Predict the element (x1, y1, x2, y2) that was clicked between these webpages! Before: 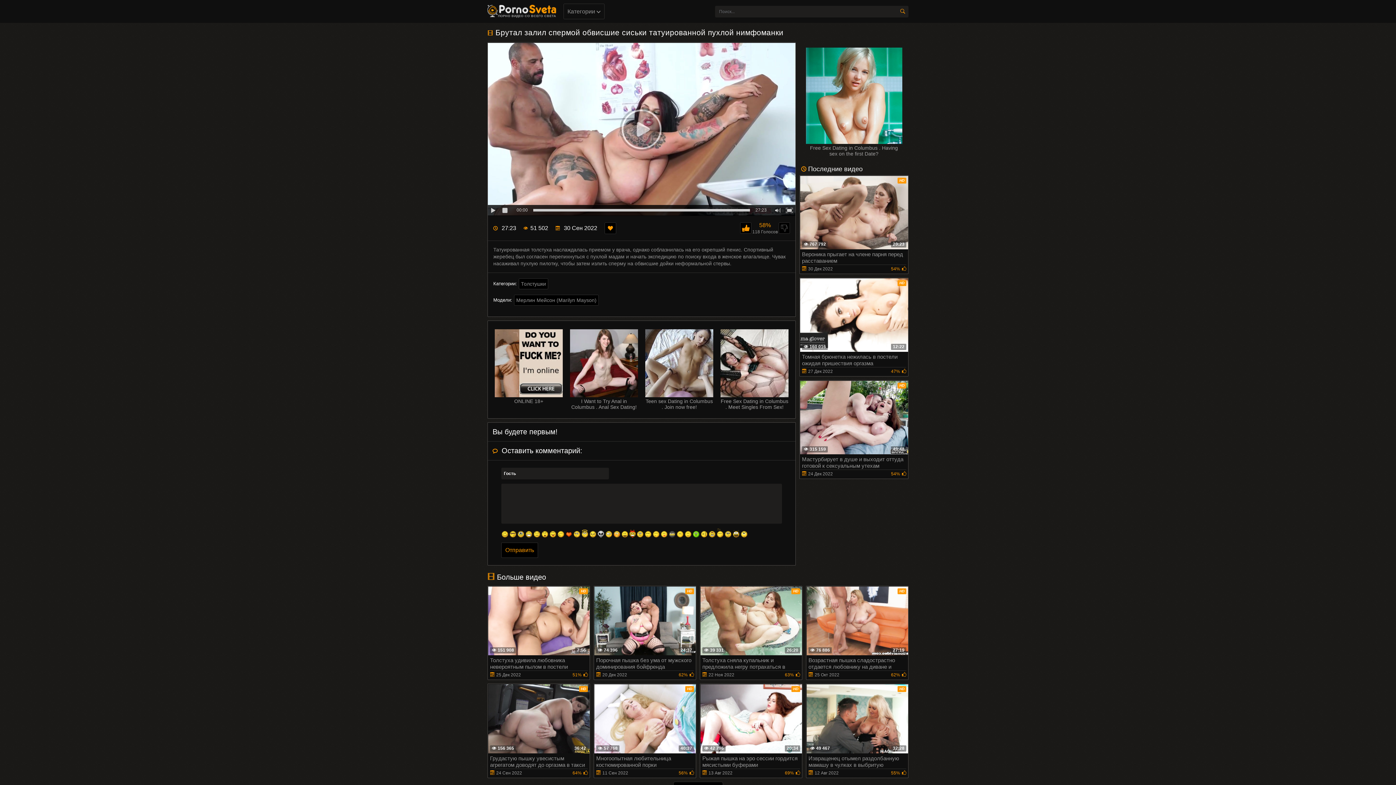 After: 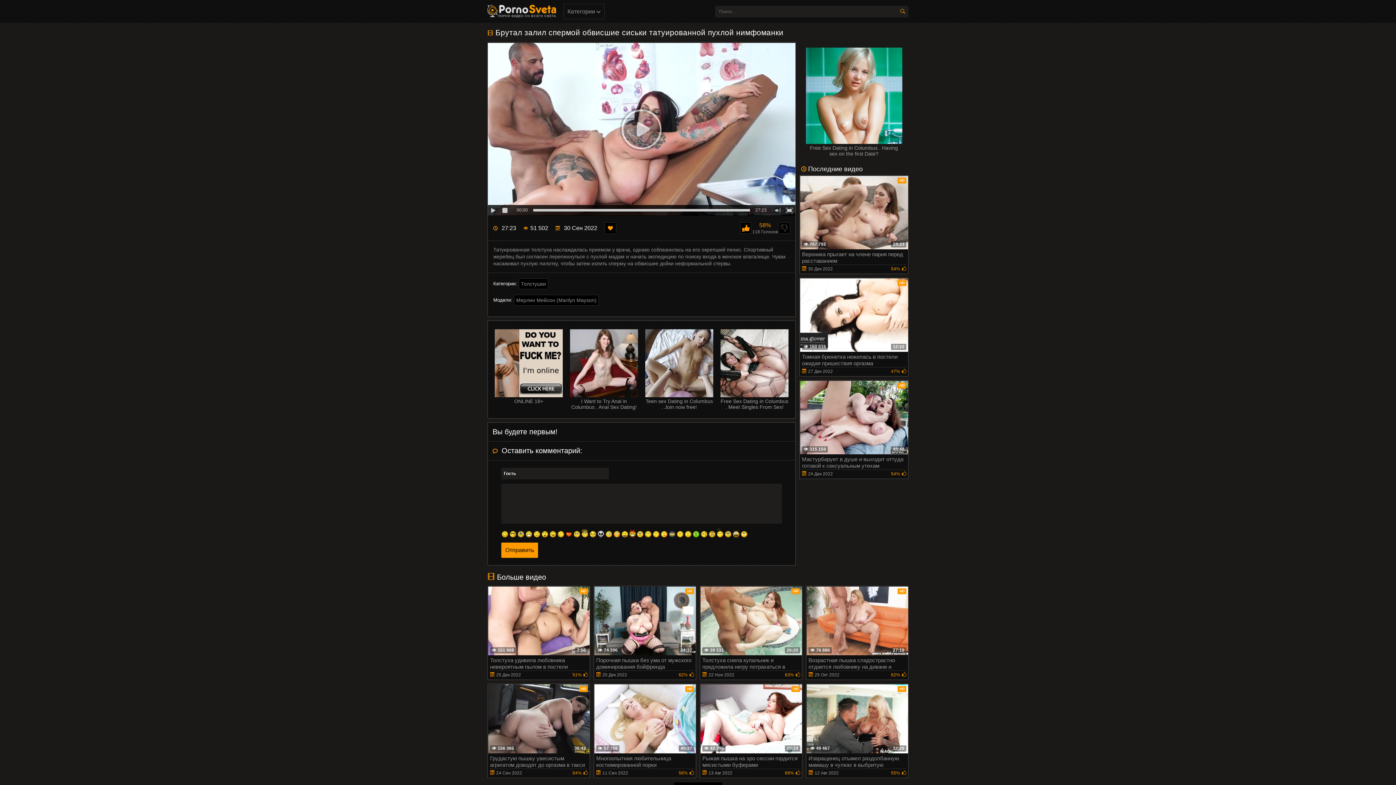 Action: label: Отправить bbox: (501, 542, 538, 558)